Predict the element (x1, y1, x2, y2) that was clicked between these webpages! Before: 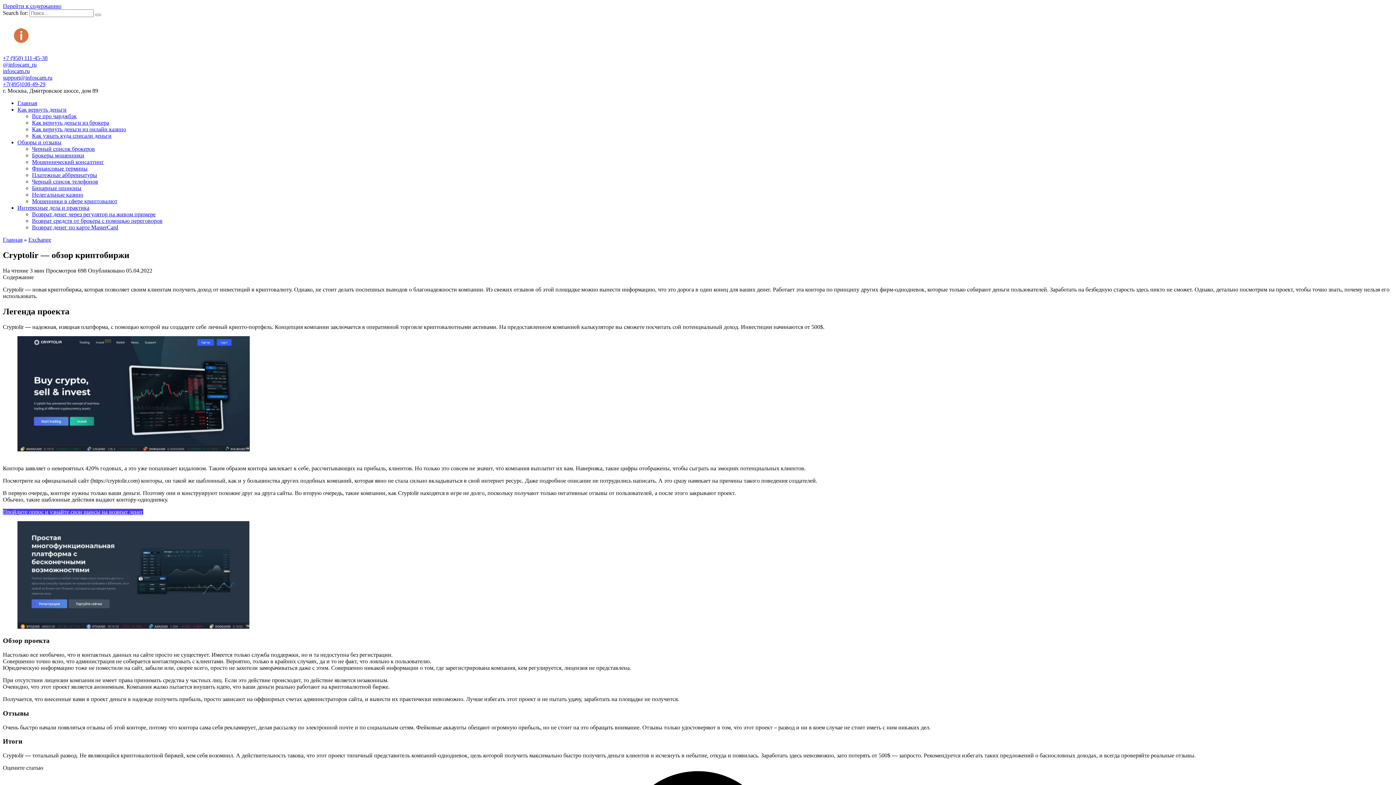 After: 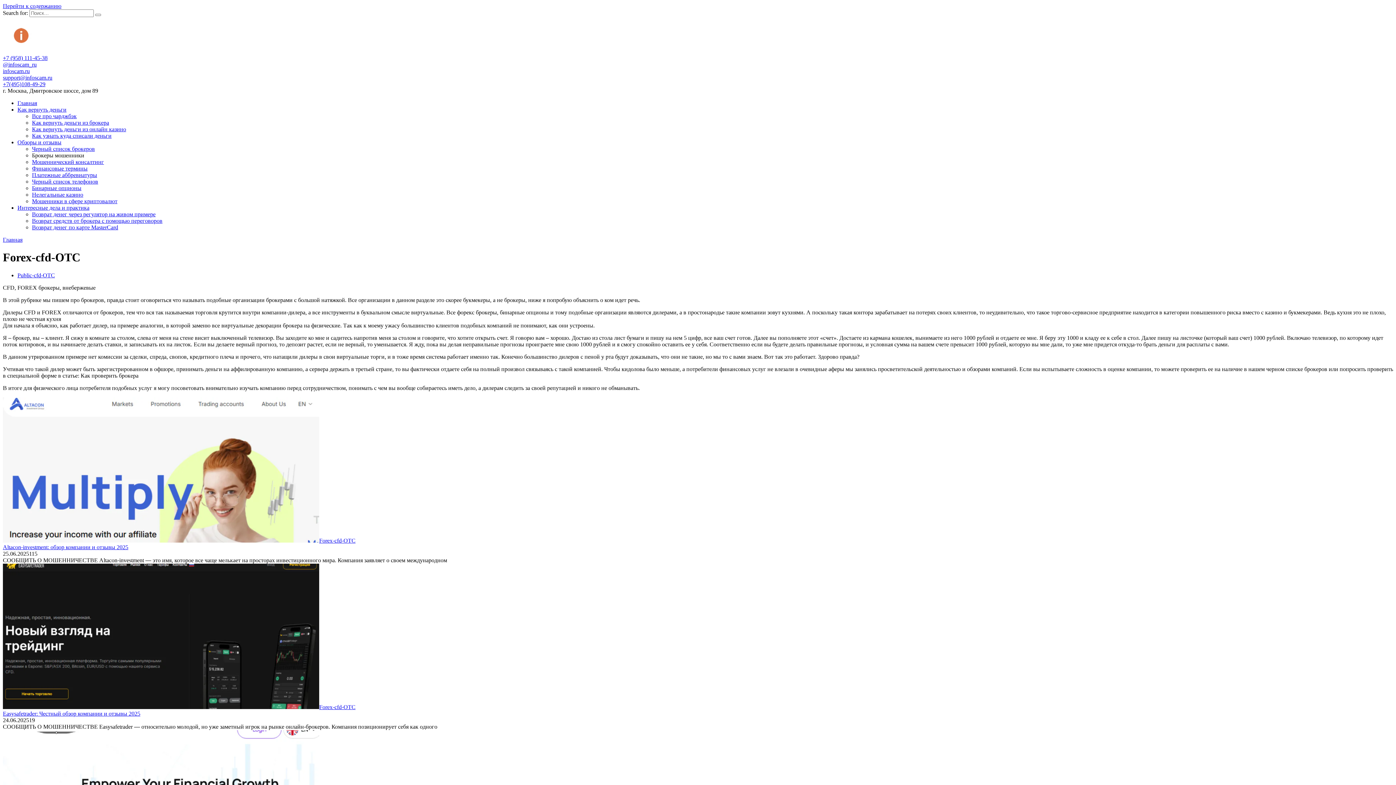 Action: label: Брокеры мошенники bbox: (32, 152, 84, 158)